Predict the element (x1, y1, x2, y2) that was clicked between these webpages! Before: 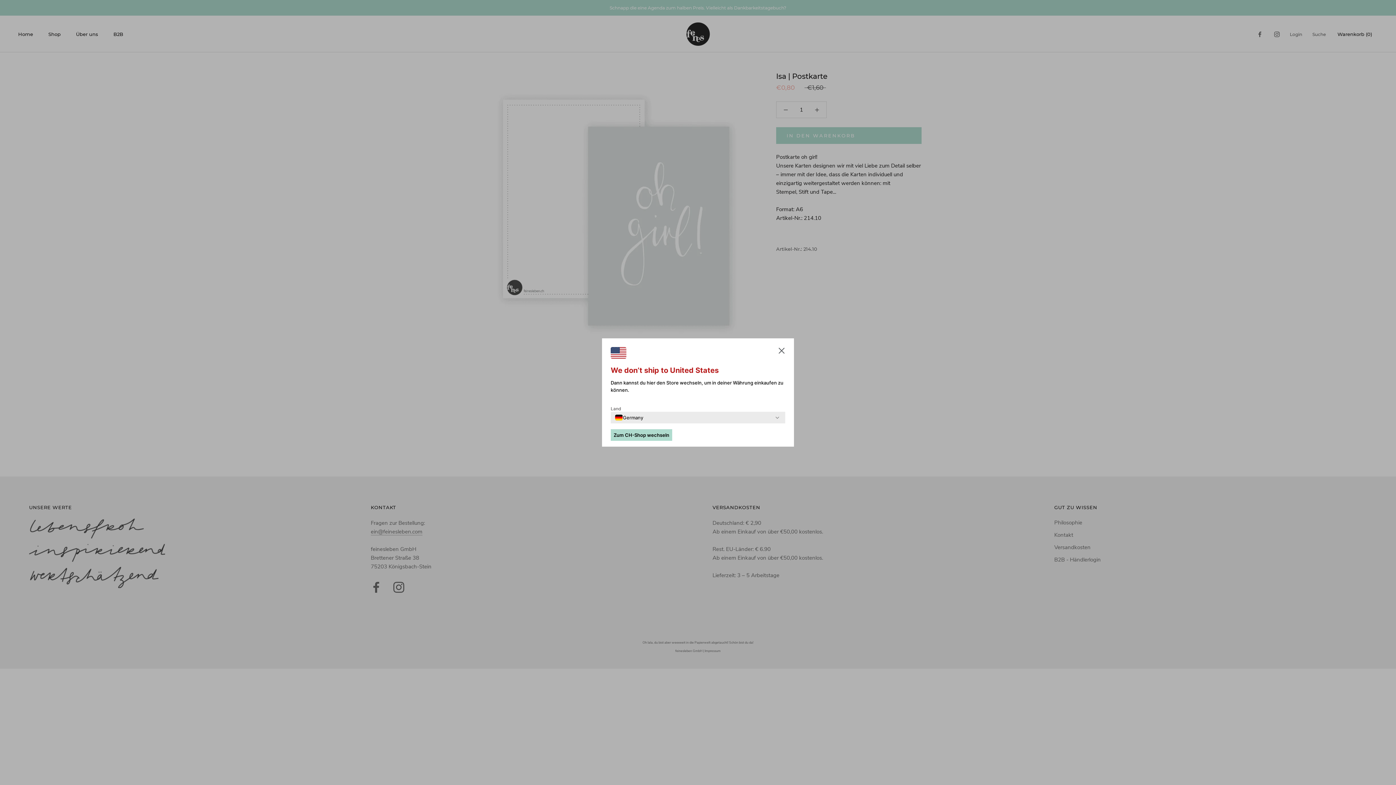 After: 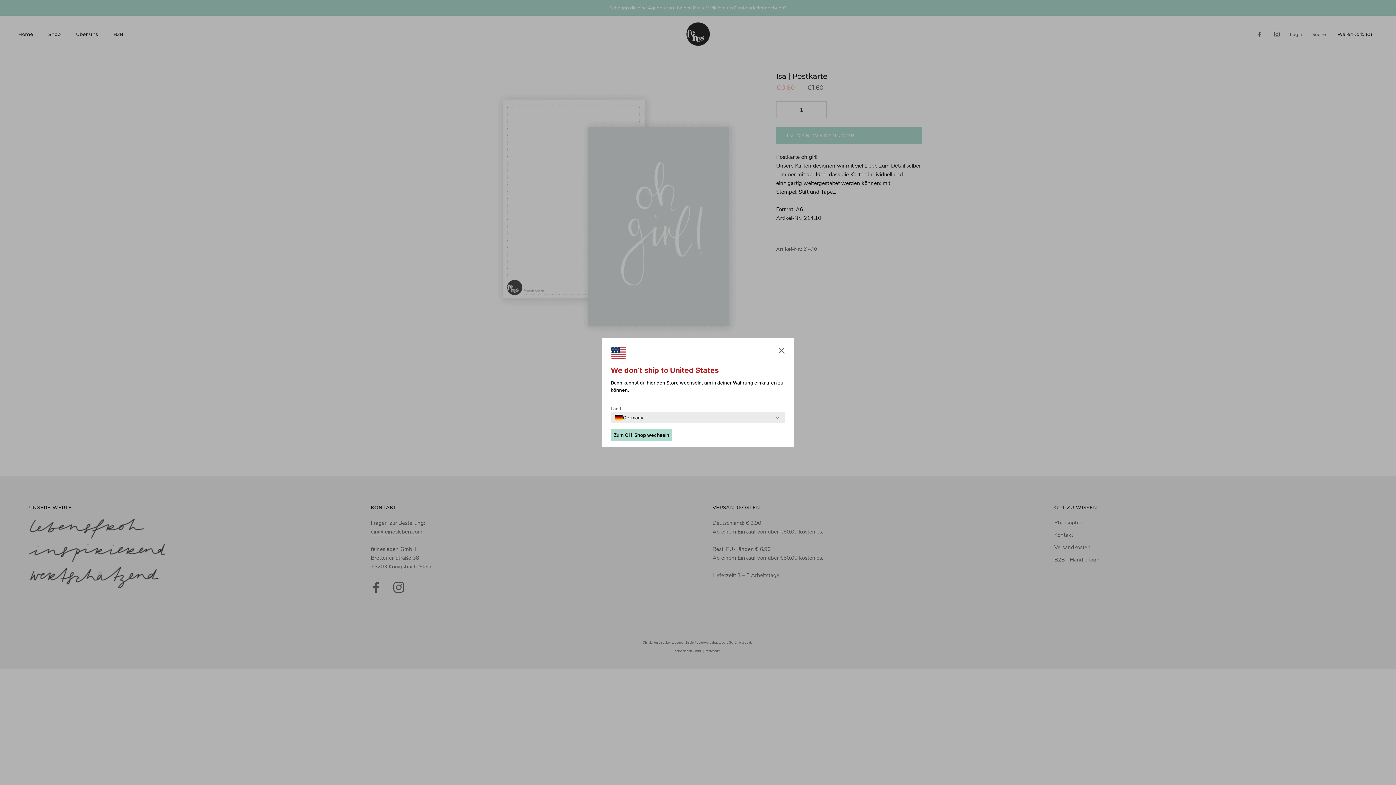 Action: label: Zum CH-Shop wechseln bbox: (610, 429, 672, 441)